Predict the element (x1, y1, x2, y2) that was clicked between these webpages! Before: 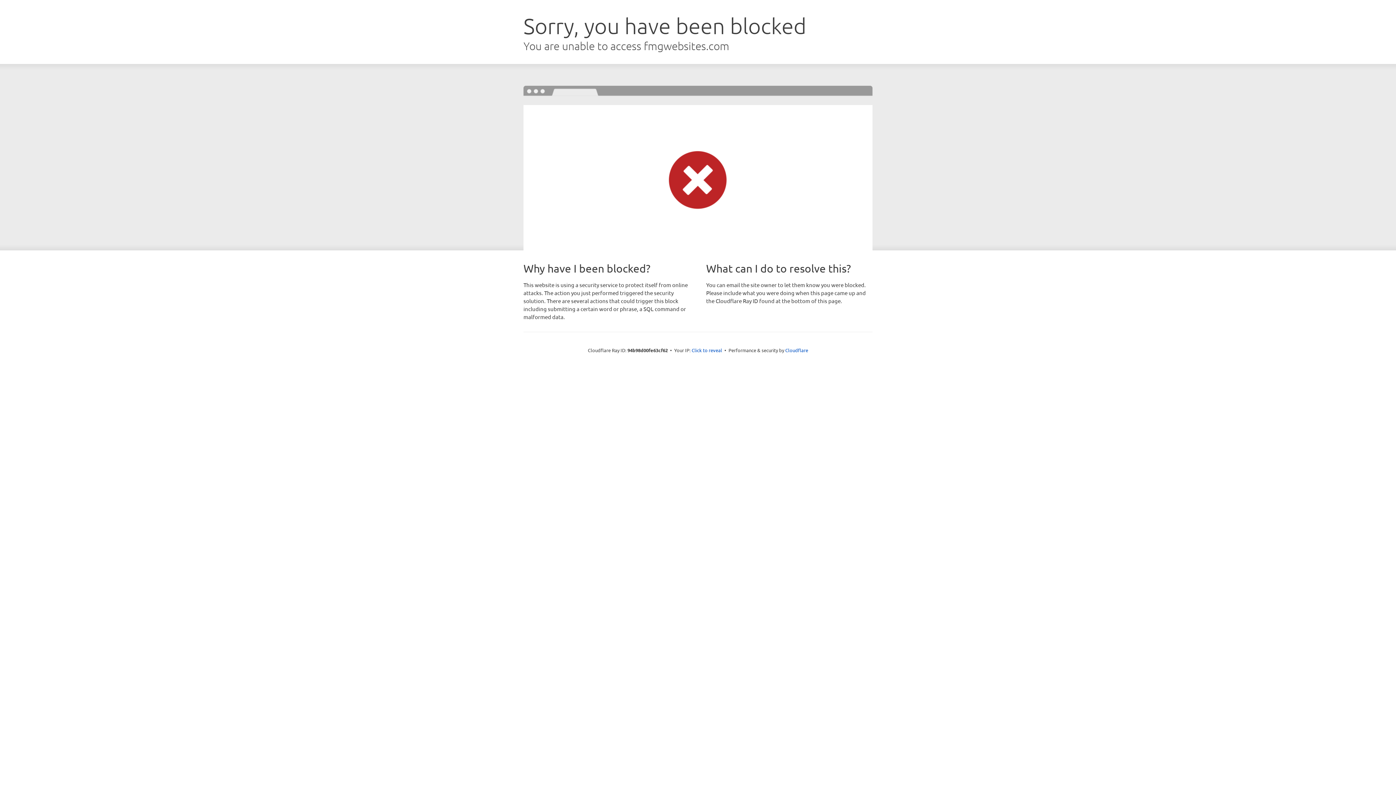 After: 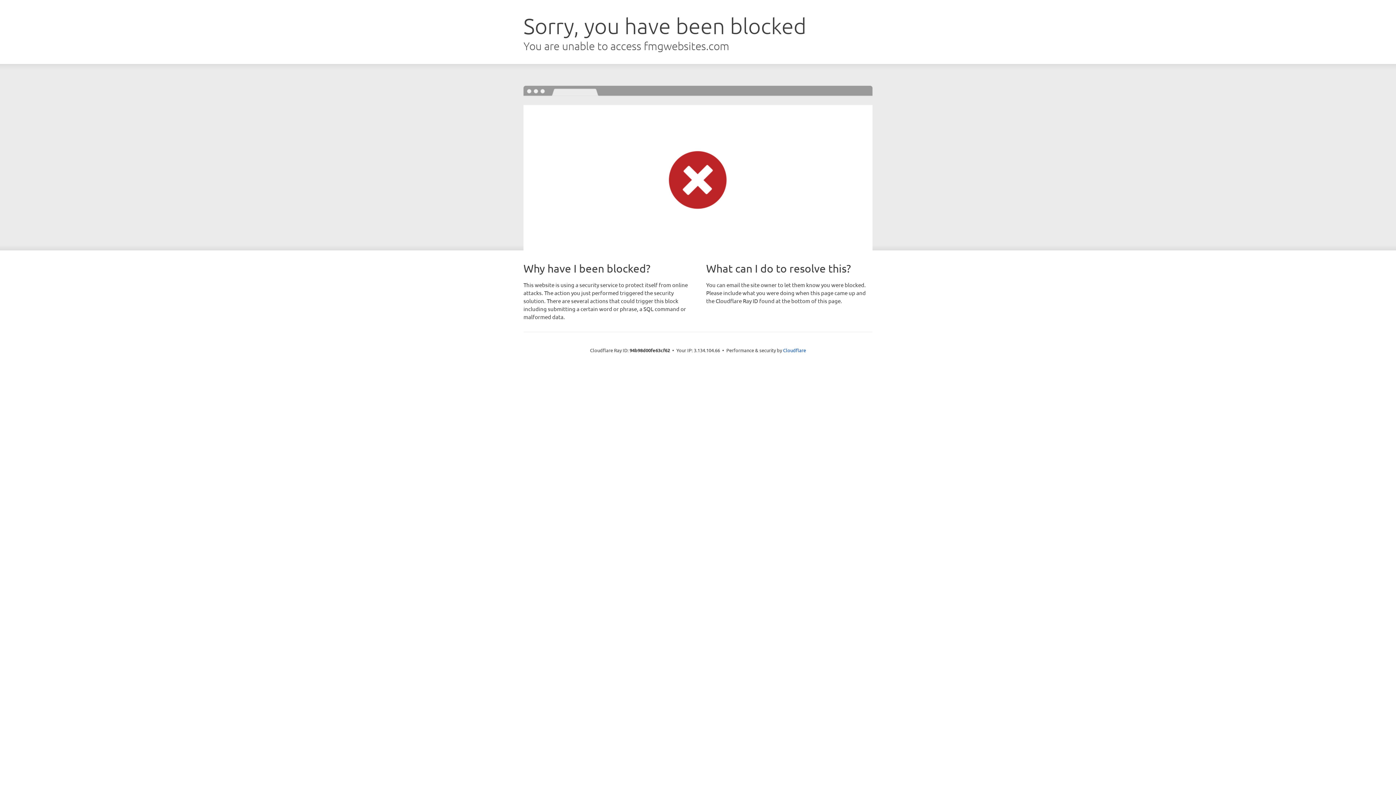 Action: bbox: (691, 346, 722, 353) label: Click to reveal